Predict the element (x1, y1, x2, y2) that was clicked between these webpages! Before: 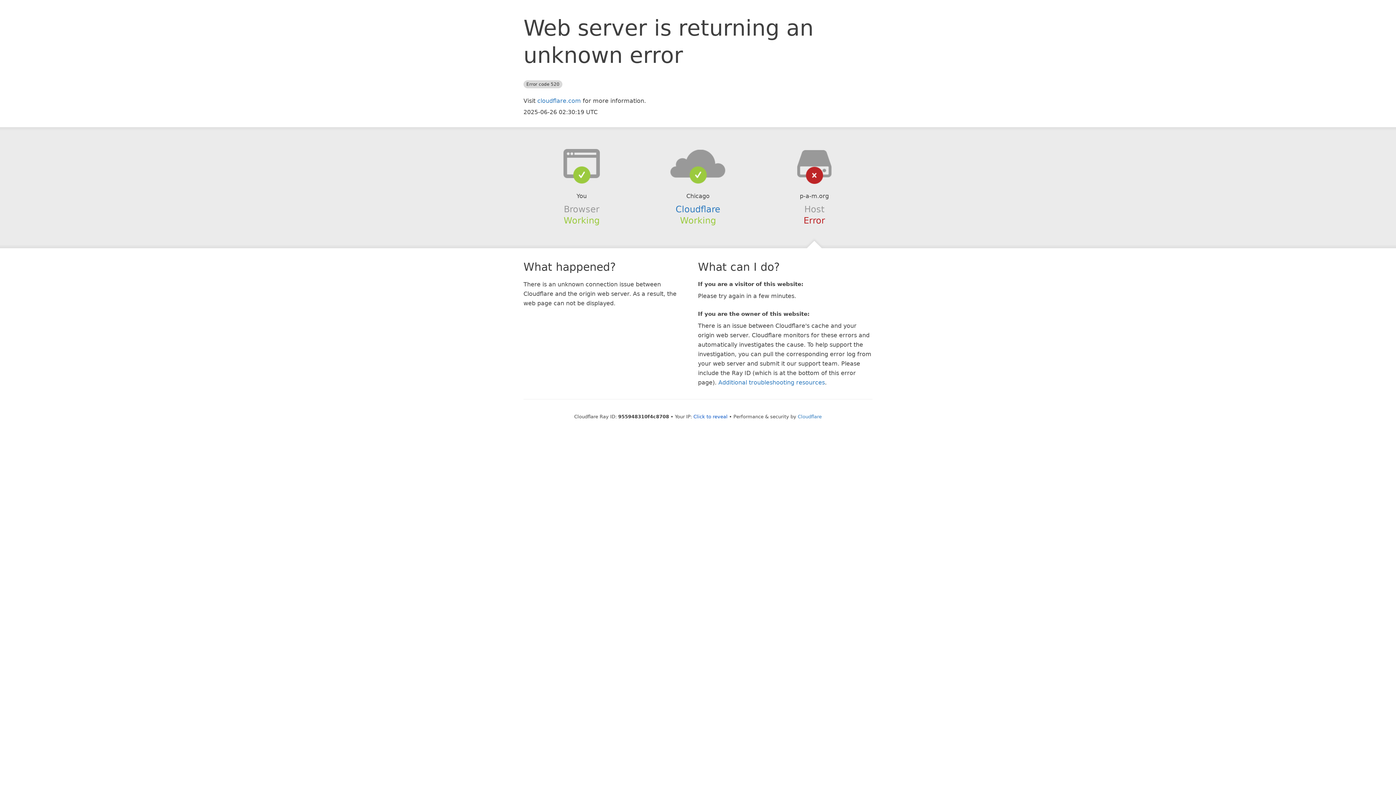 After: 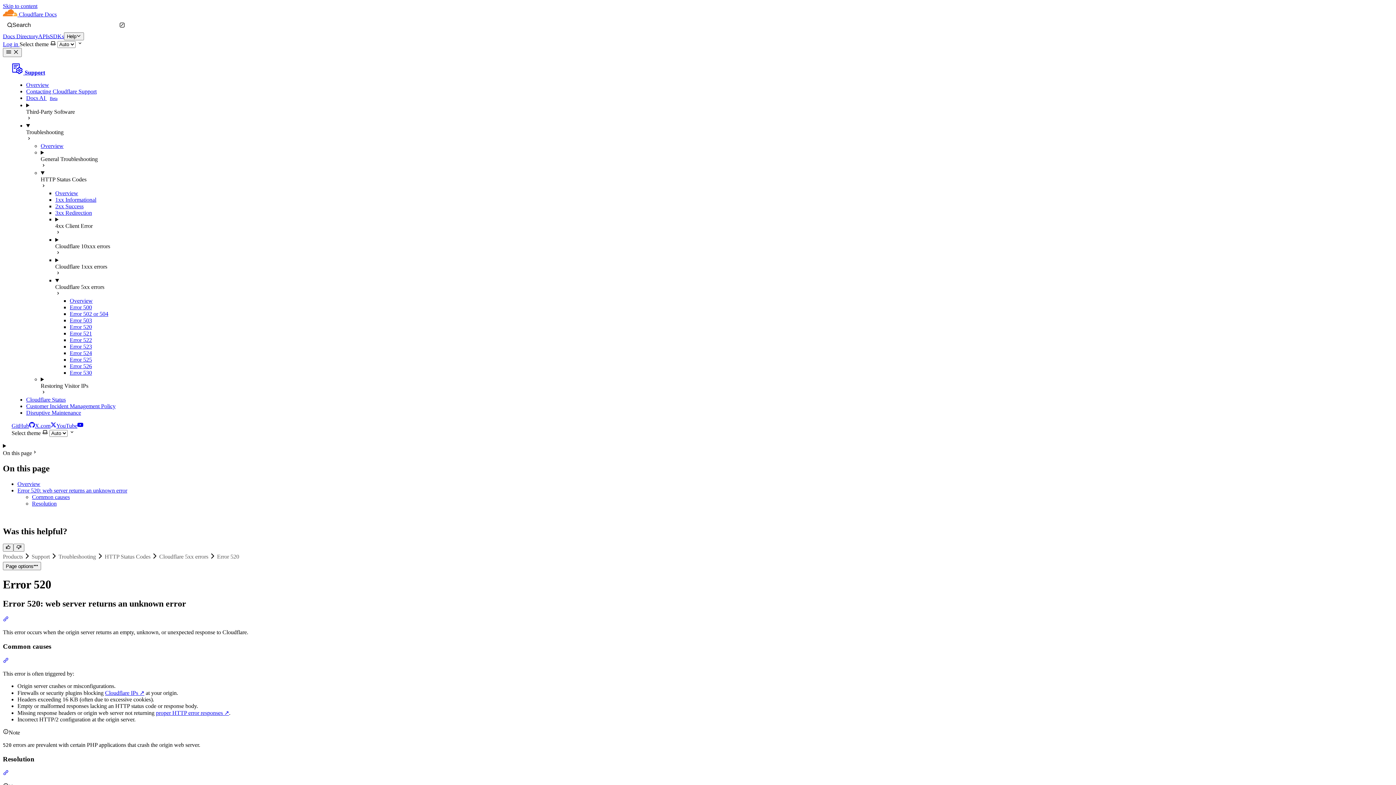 Action: label: Additional troubleshooting resources bbox: (718, 379, 825, 386)